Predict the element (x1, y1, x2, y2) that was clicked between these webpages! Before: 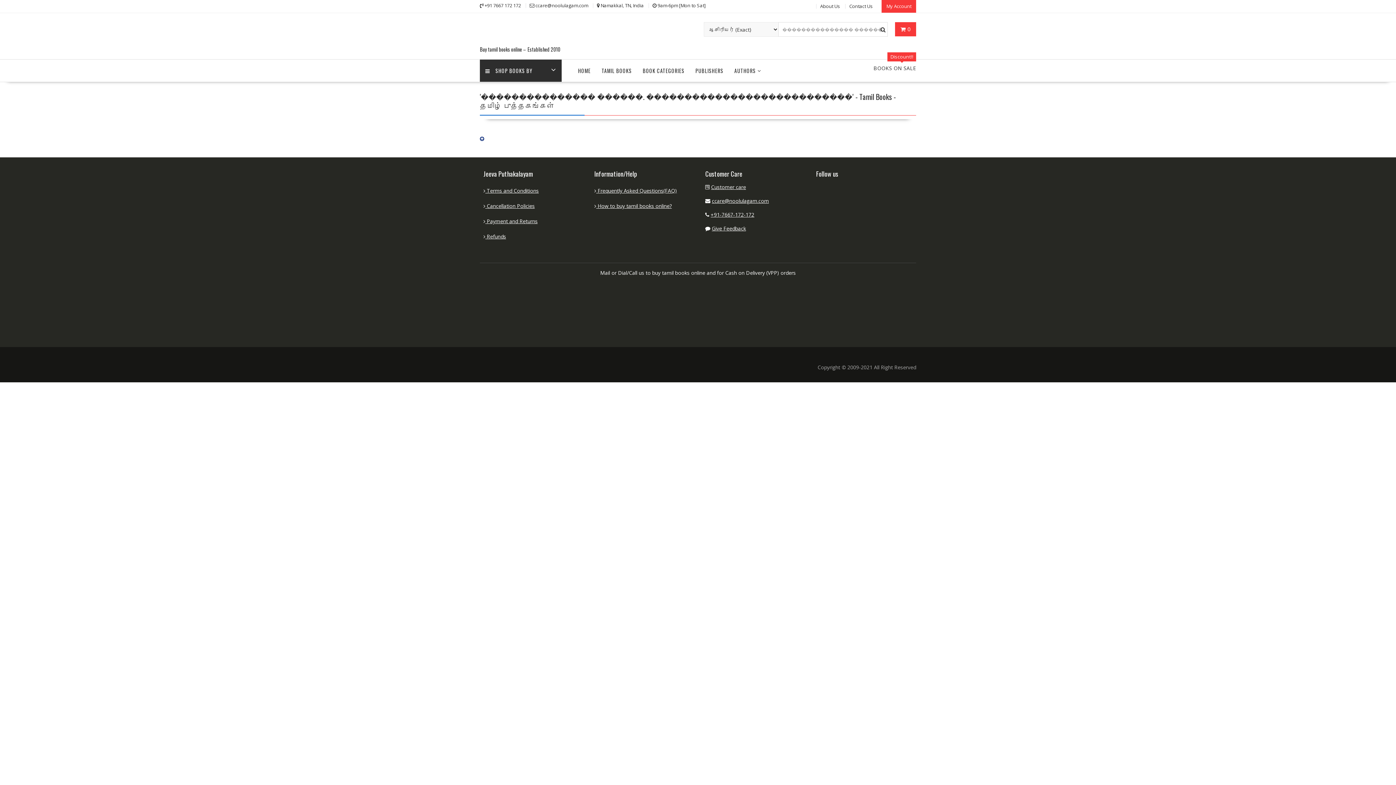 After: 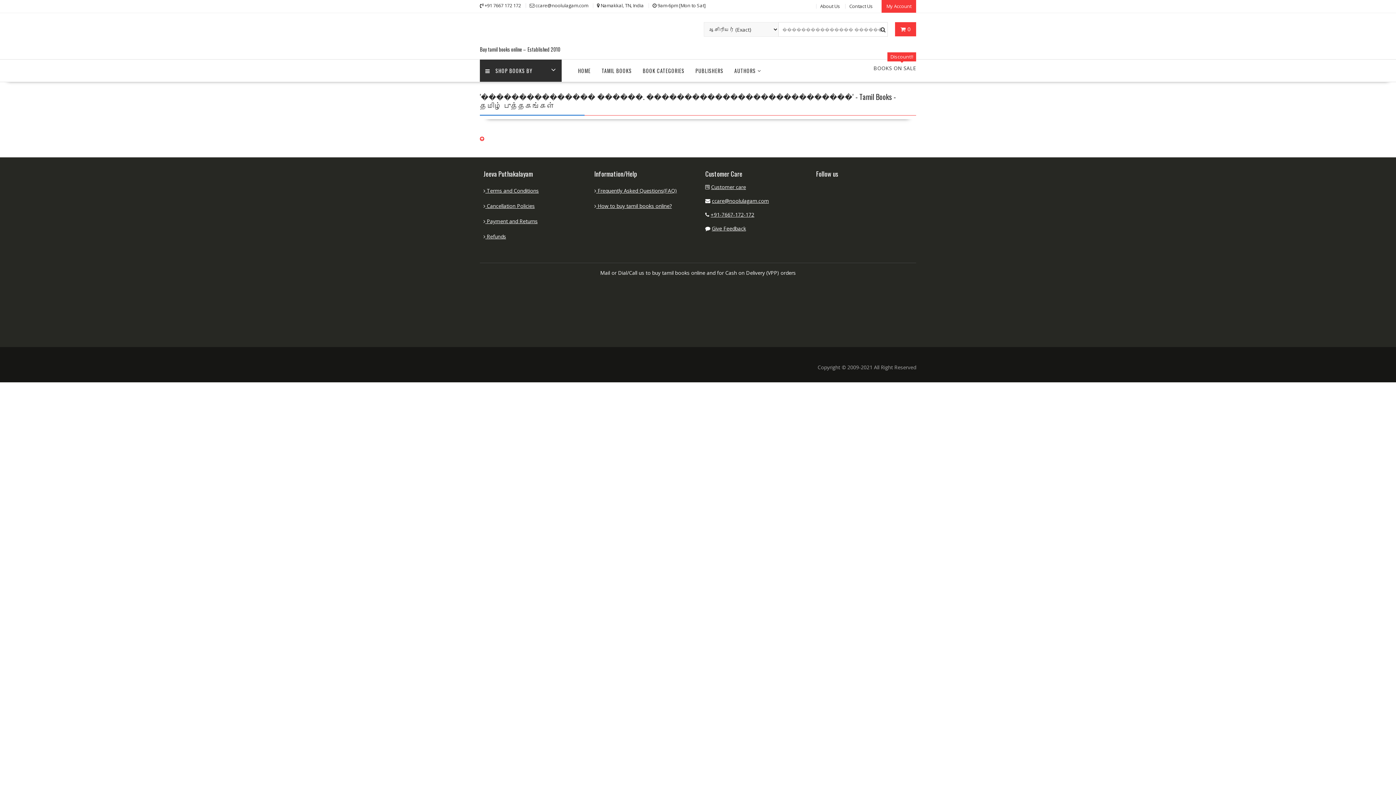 Action: bbox: (480, 135, 484, 142)